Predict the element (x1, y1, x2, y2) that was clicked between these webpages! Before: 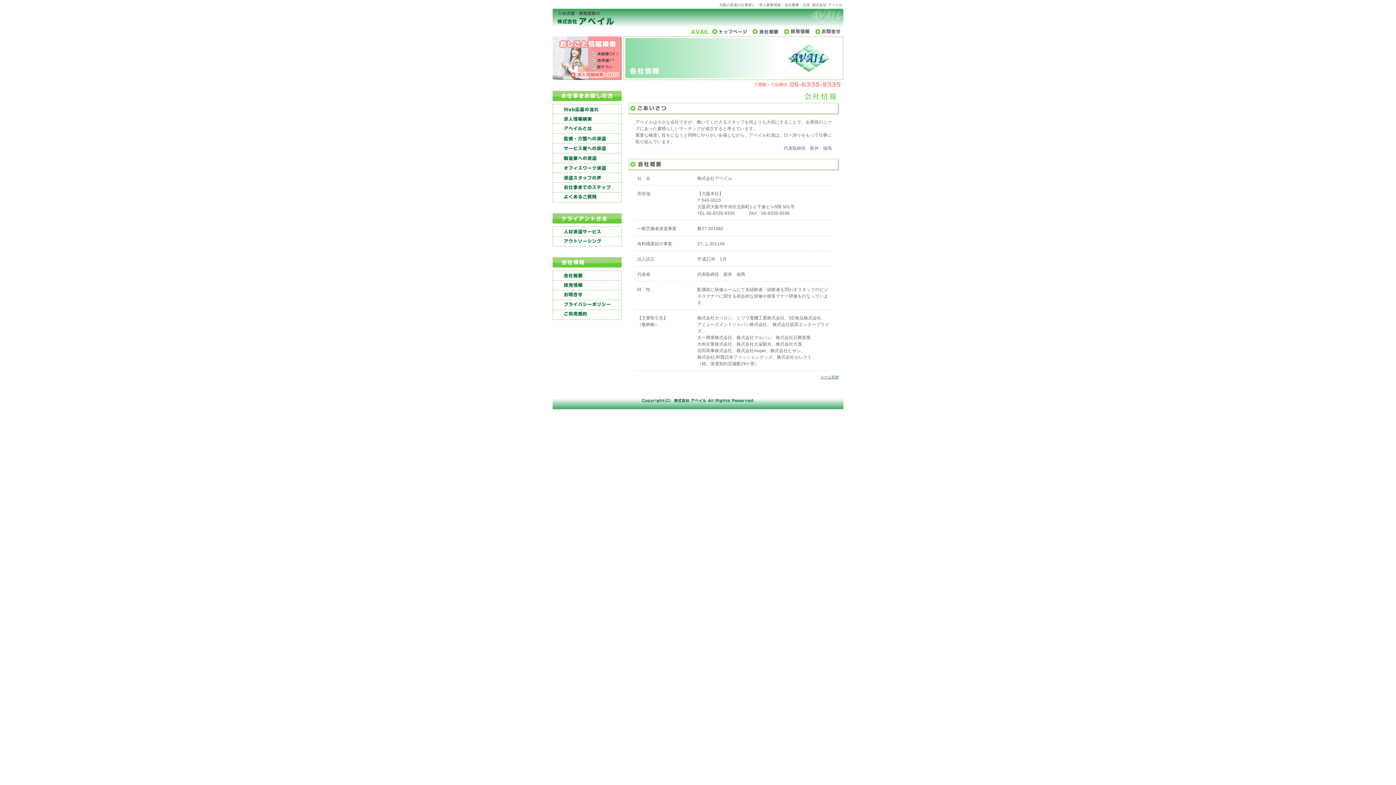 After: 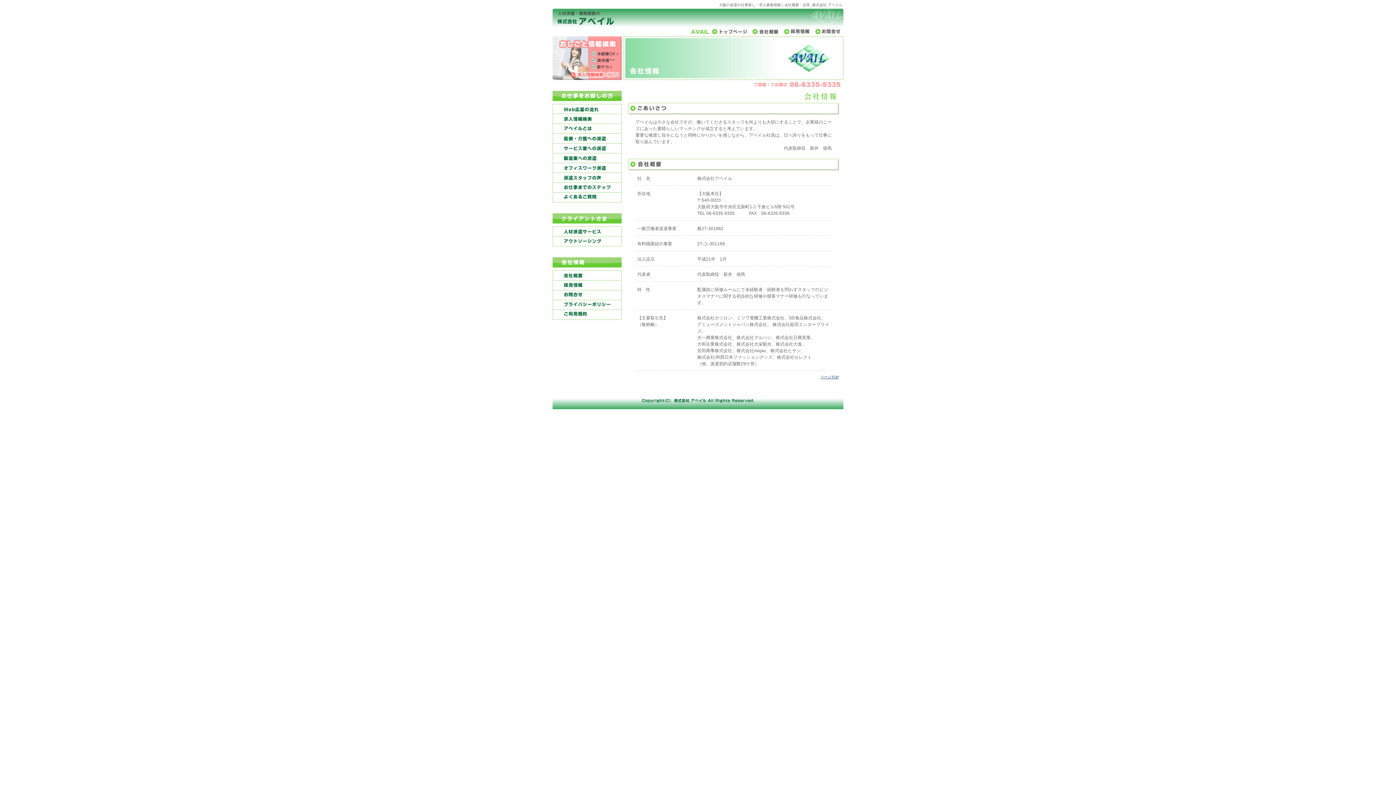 Action: bbox: (552, 276, 621, 281)